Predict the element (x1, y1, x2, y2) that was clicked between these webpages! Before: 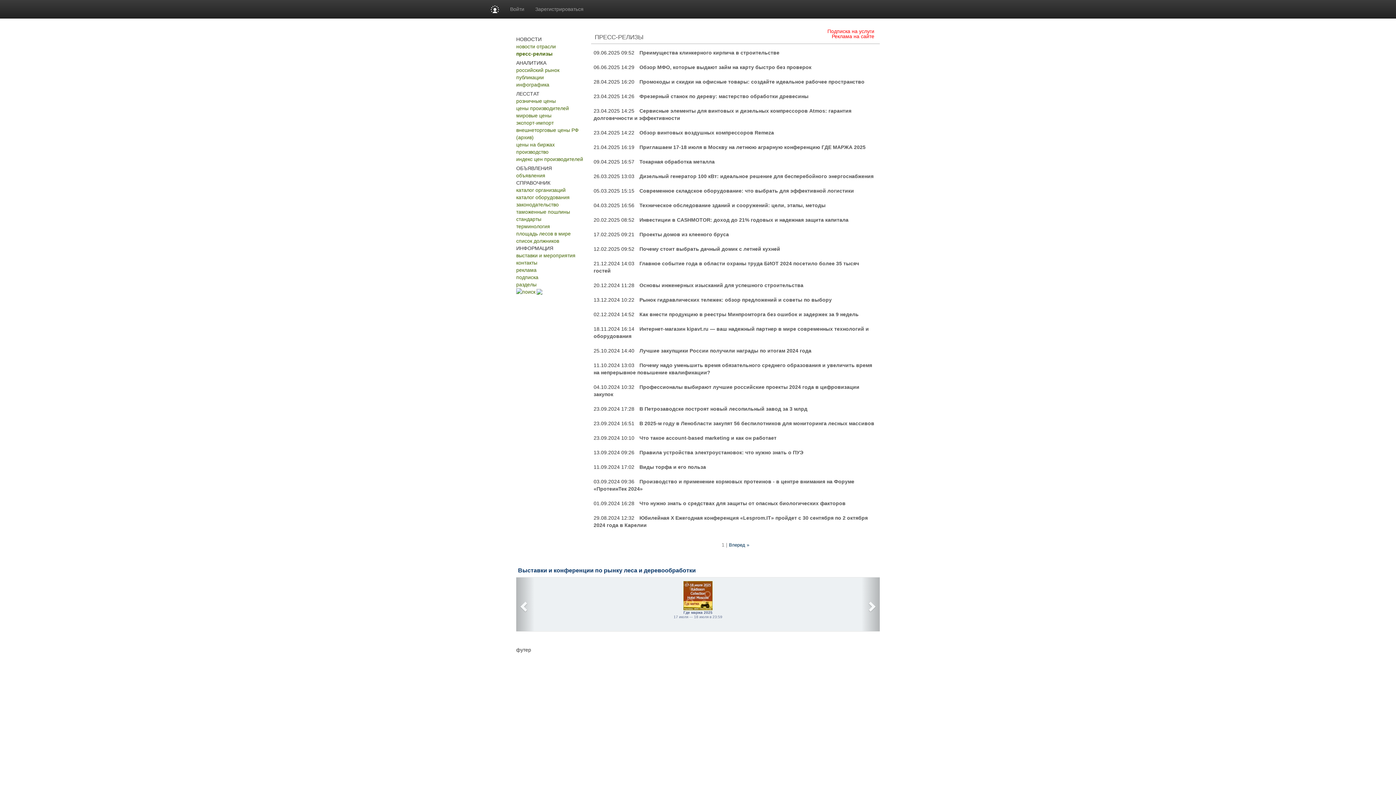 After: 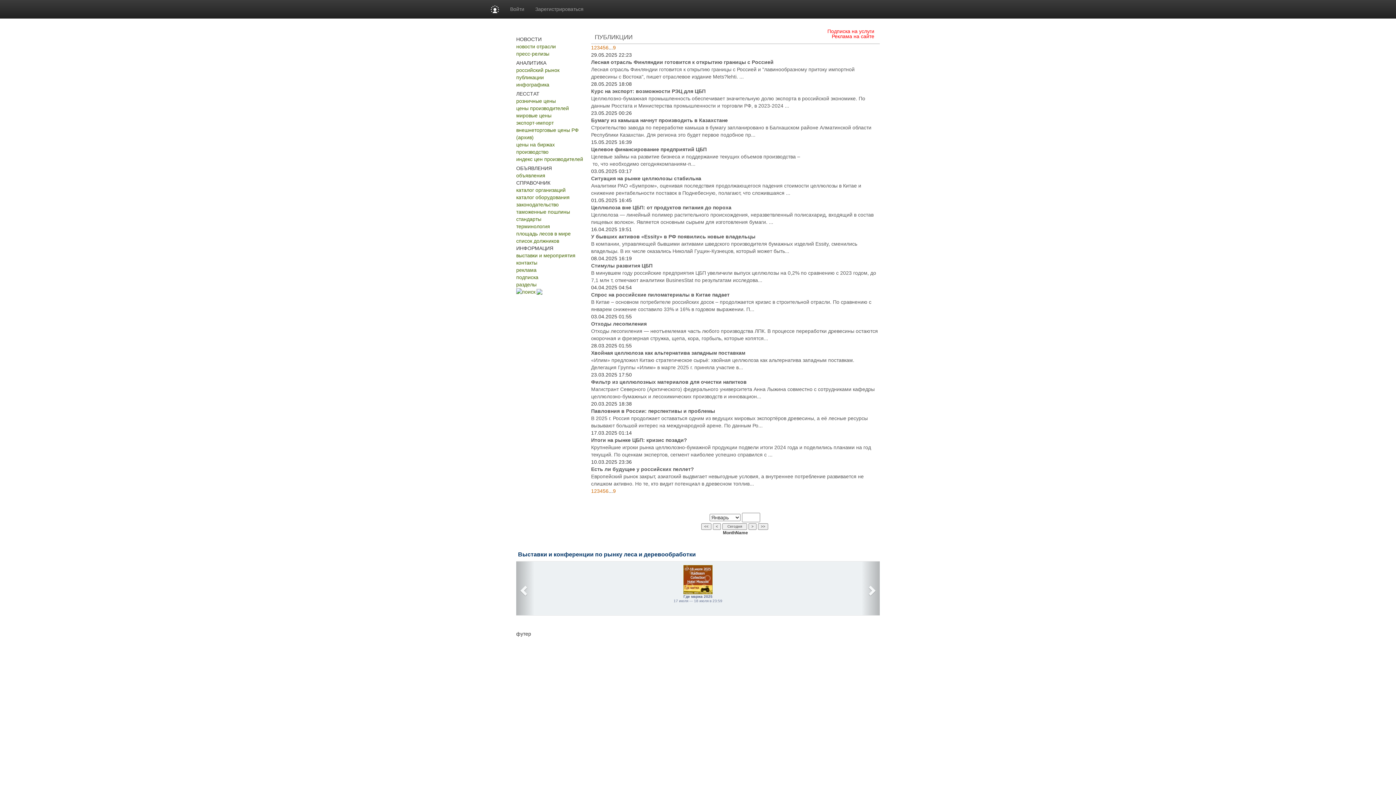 Action: label: публикации bbox: (516, 74, 544, 80)